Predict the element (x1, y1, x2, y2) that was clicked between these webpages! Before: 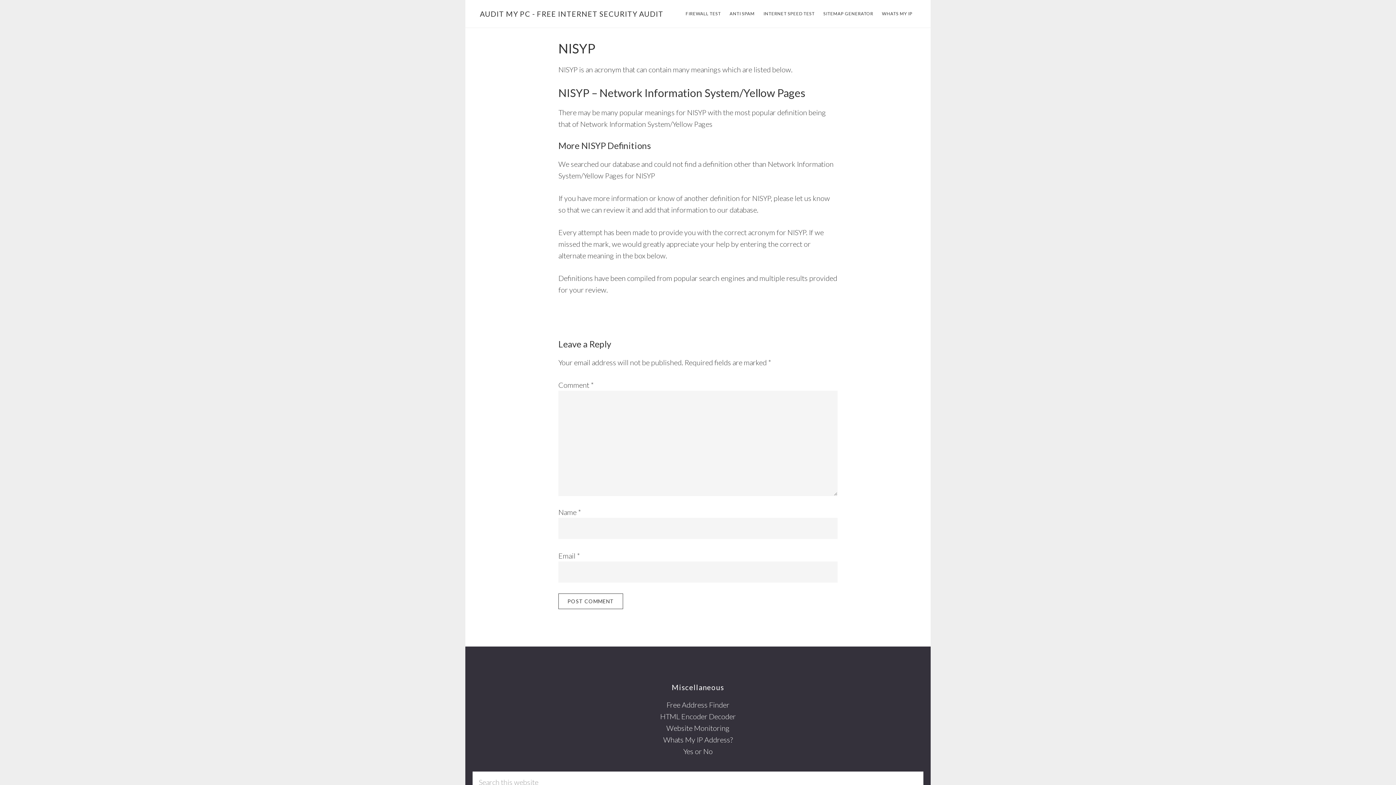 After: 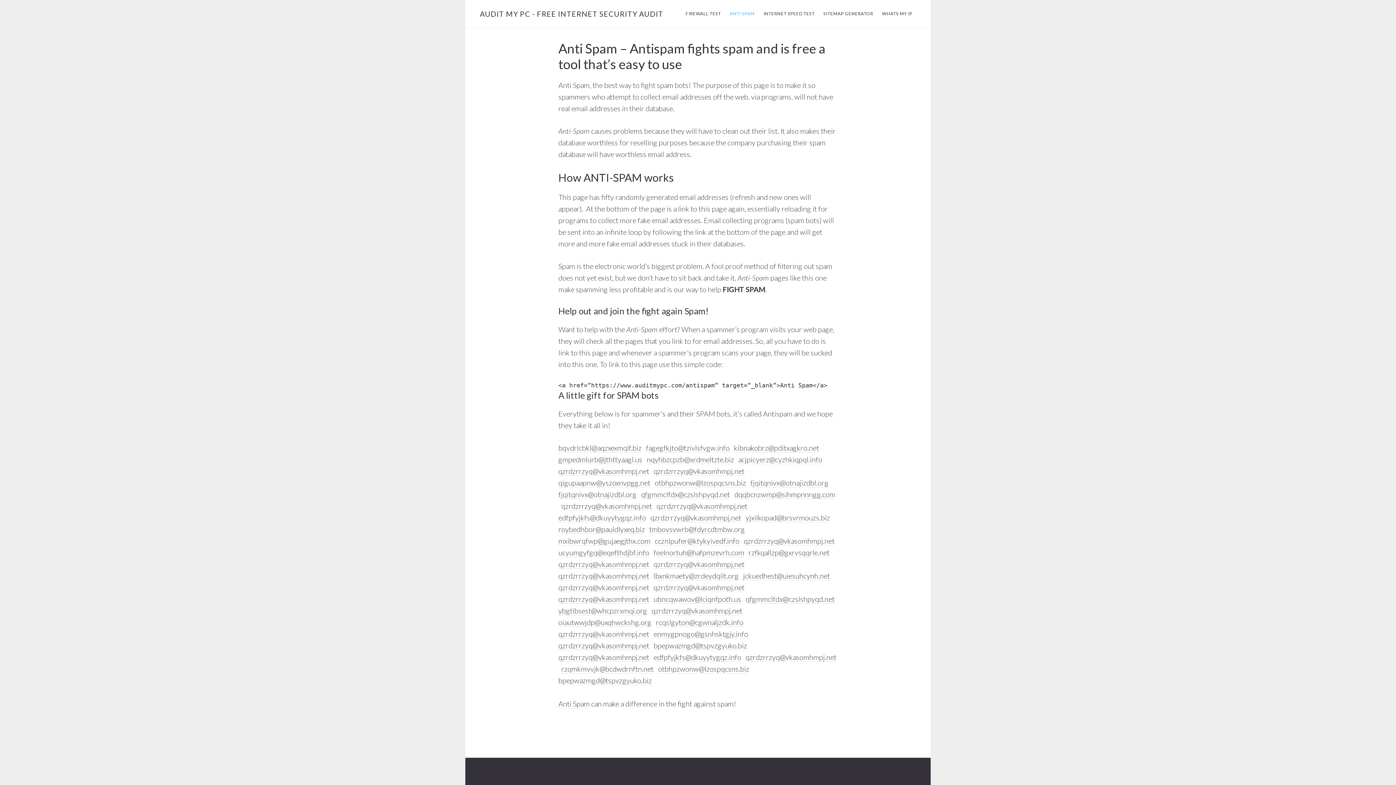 Action: label: ANTI SPAM bbox: (726, 8, 758, 19)